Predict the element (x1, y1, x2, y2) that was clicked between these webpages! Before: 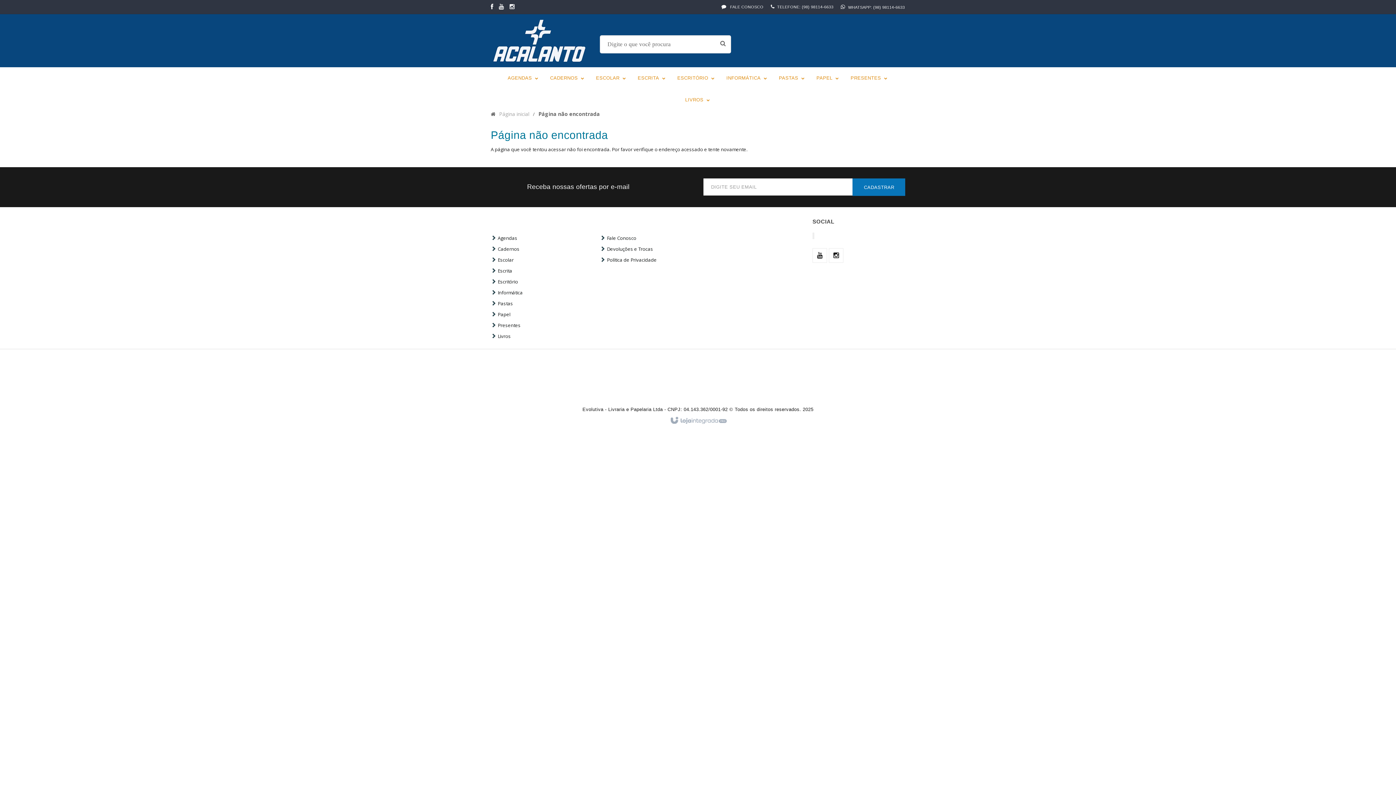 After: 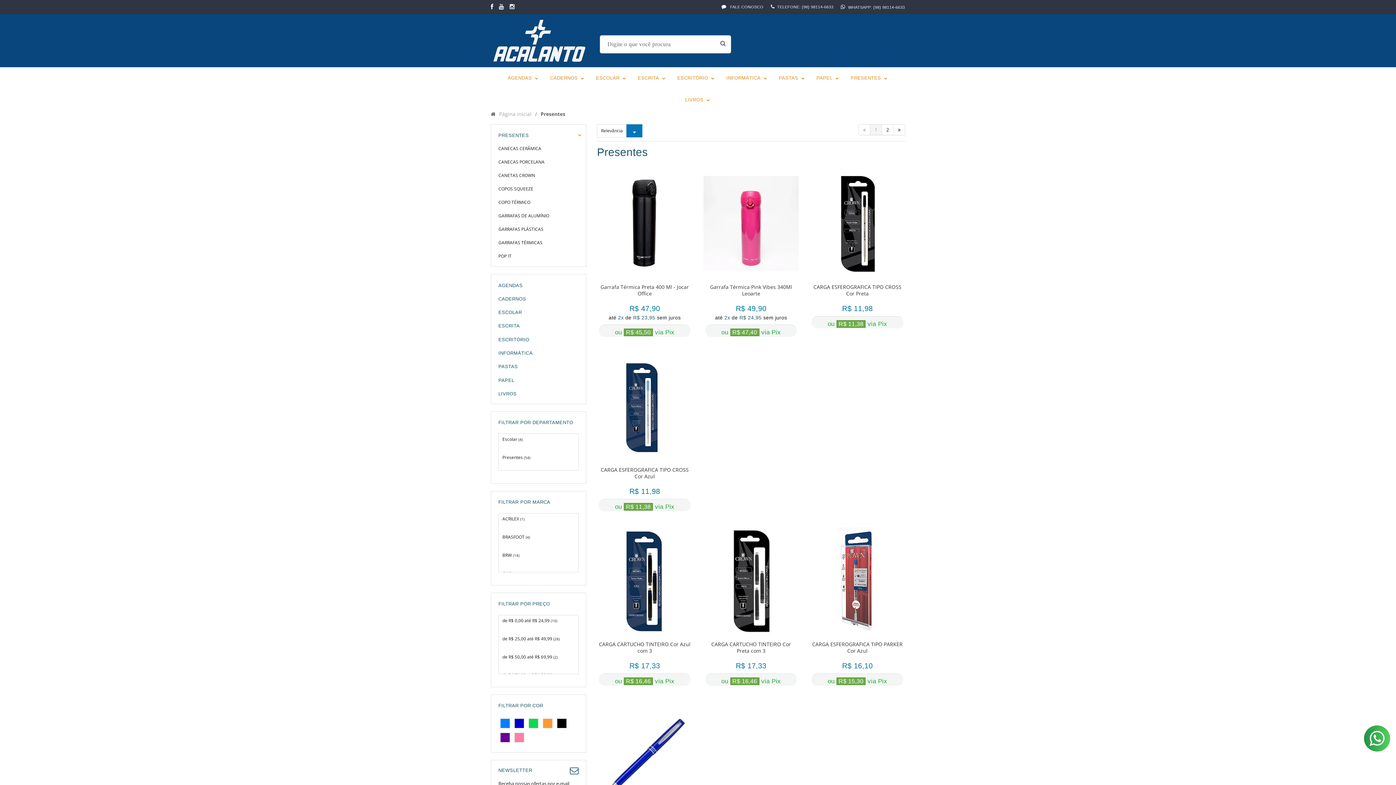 Action: bbox: (845, 67, 894, 89) label: PRESENTES 